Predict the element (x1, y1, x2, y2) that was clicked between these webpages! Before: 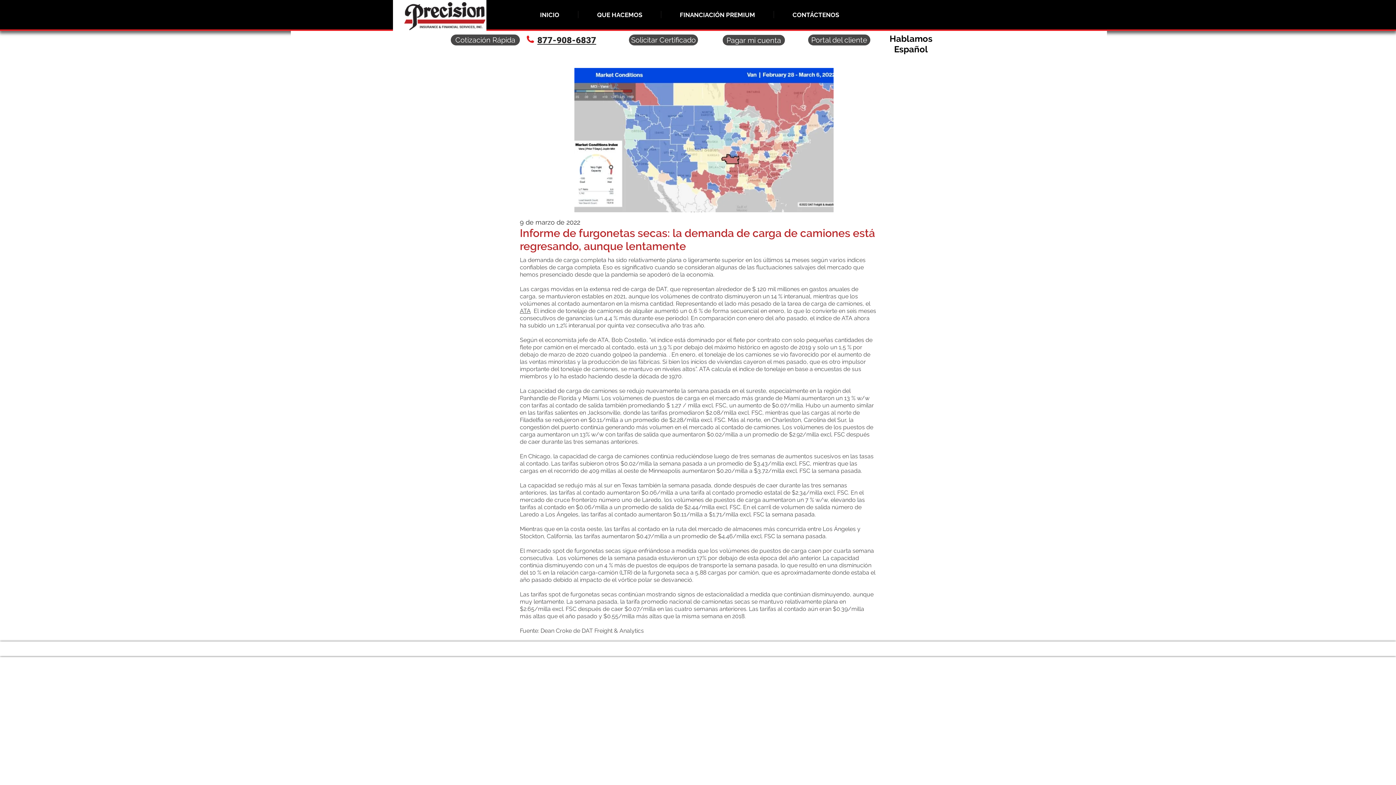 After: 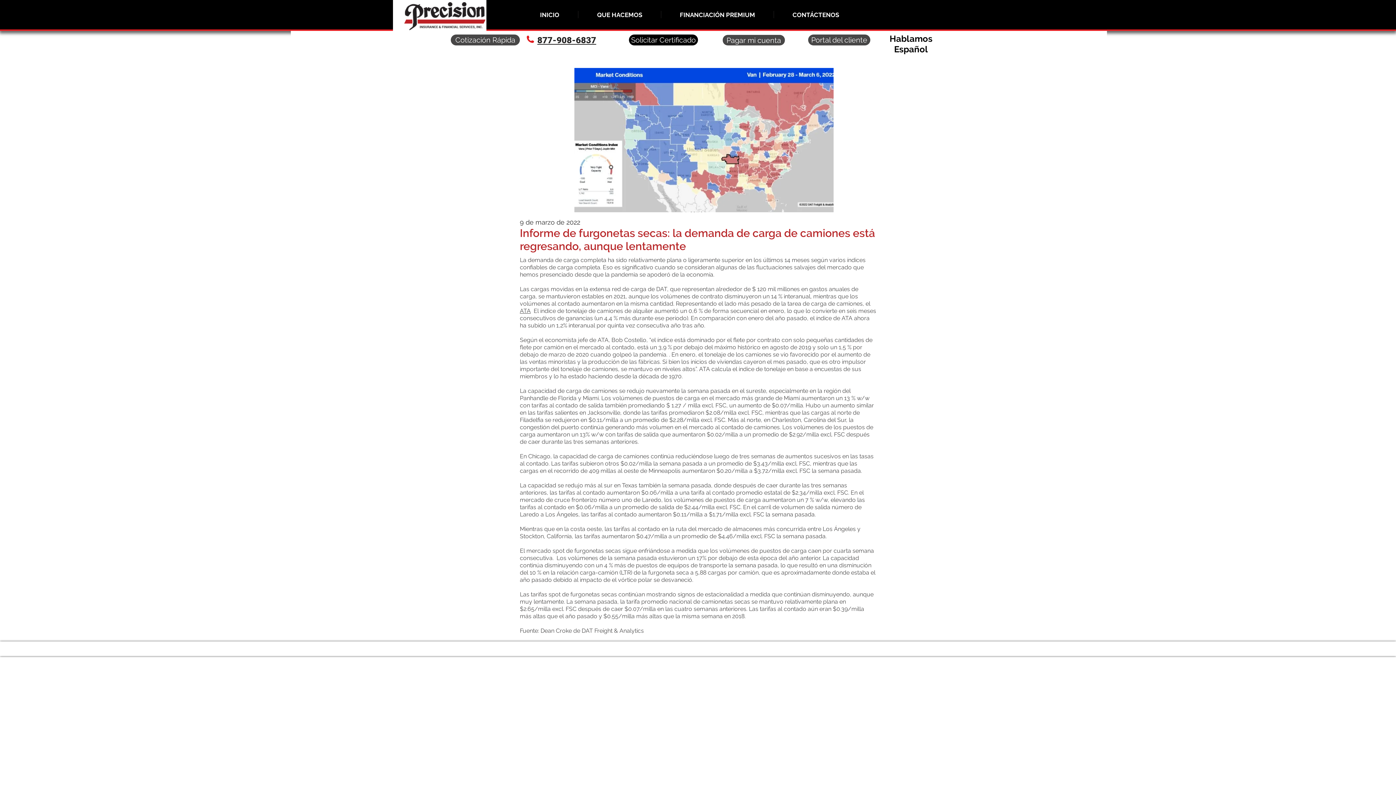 Action: bbox: (629, 34, 698, 45) label: Solicitar Certificado